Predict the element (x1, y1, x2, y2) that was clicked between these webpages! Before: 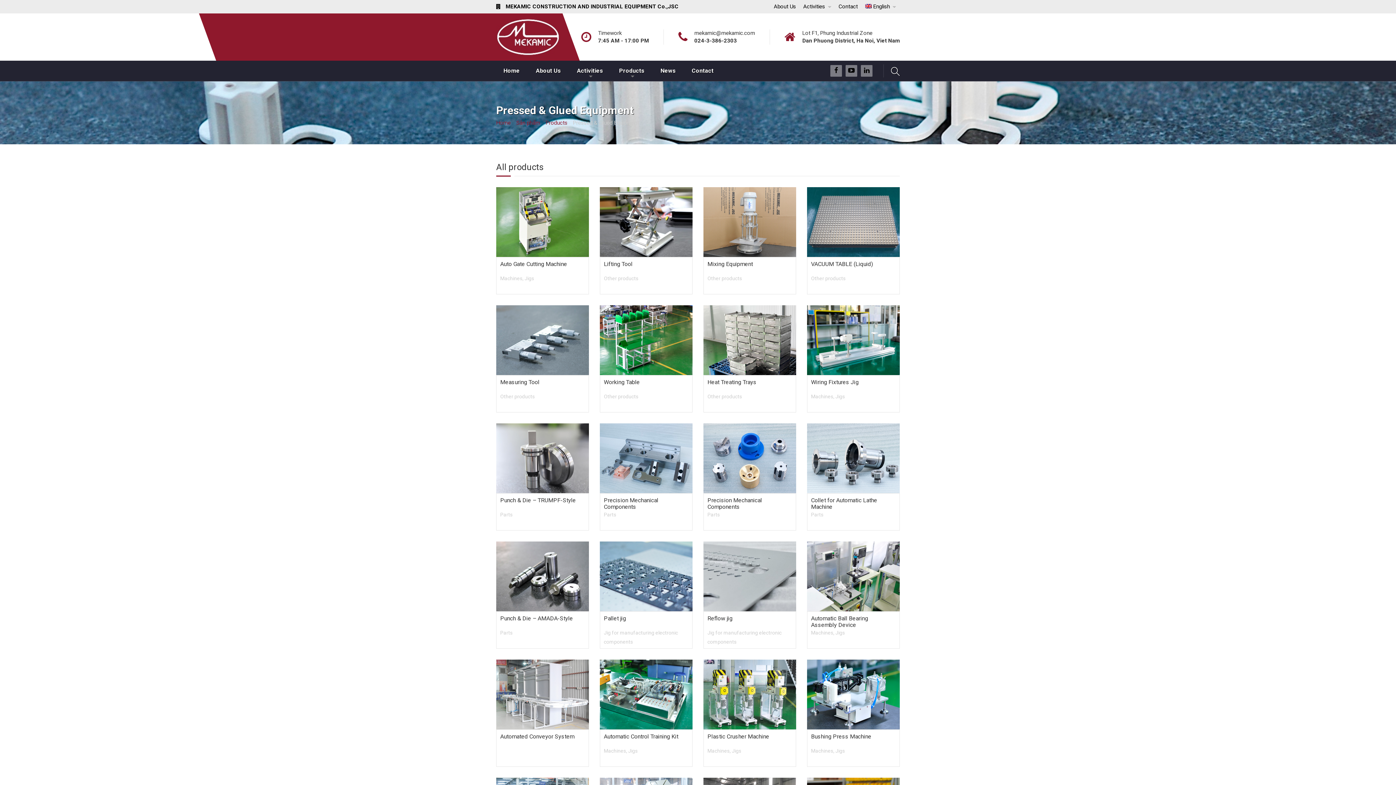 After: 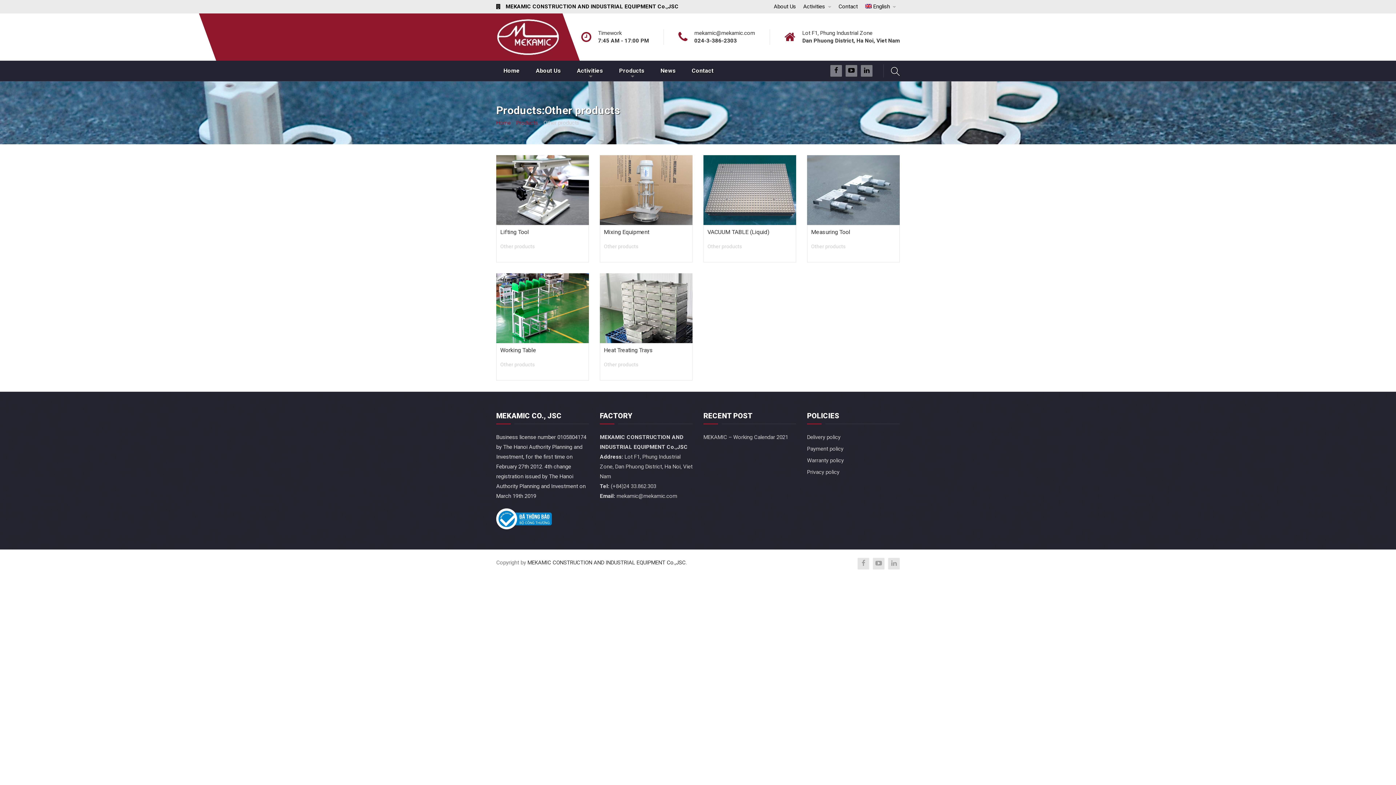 Action: bbox: (811, 275, 845, 281) label: Other products